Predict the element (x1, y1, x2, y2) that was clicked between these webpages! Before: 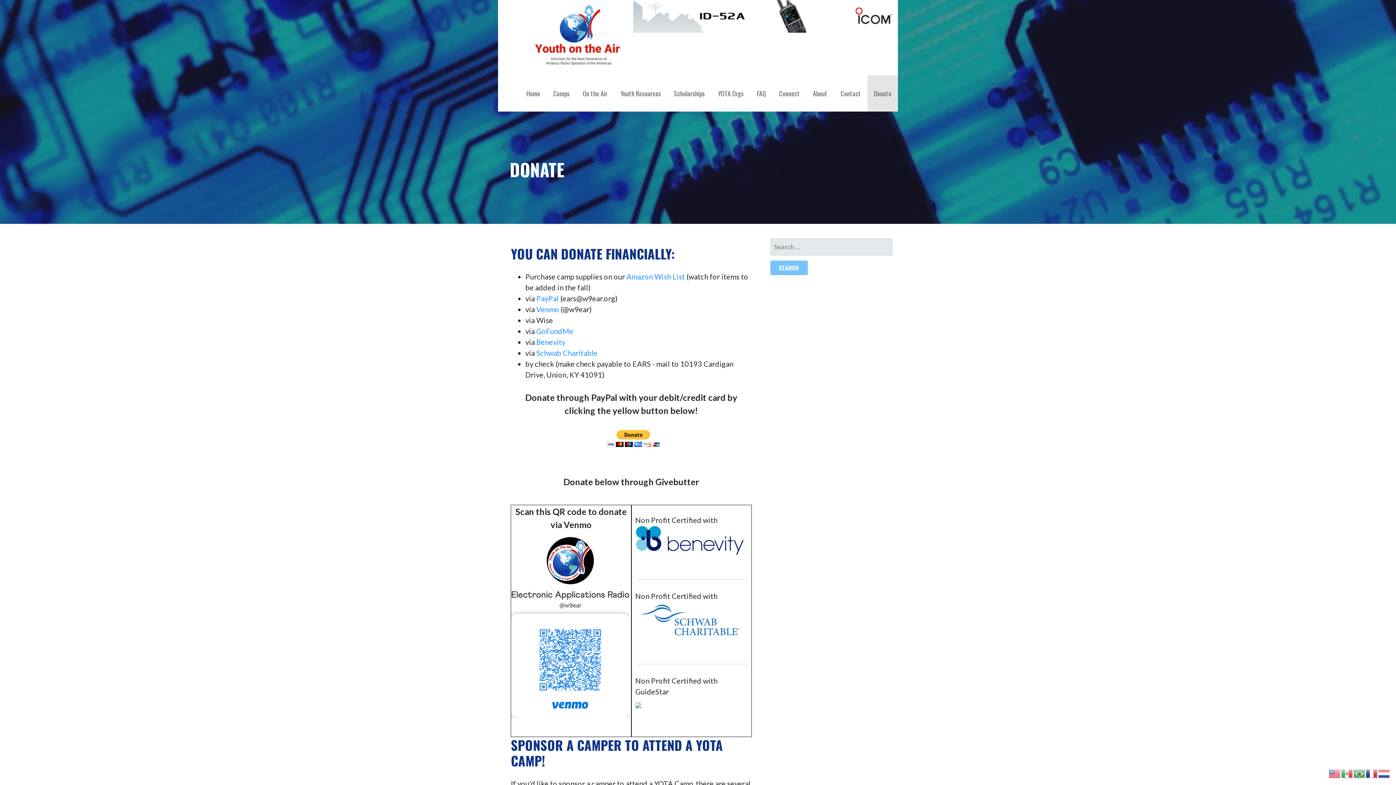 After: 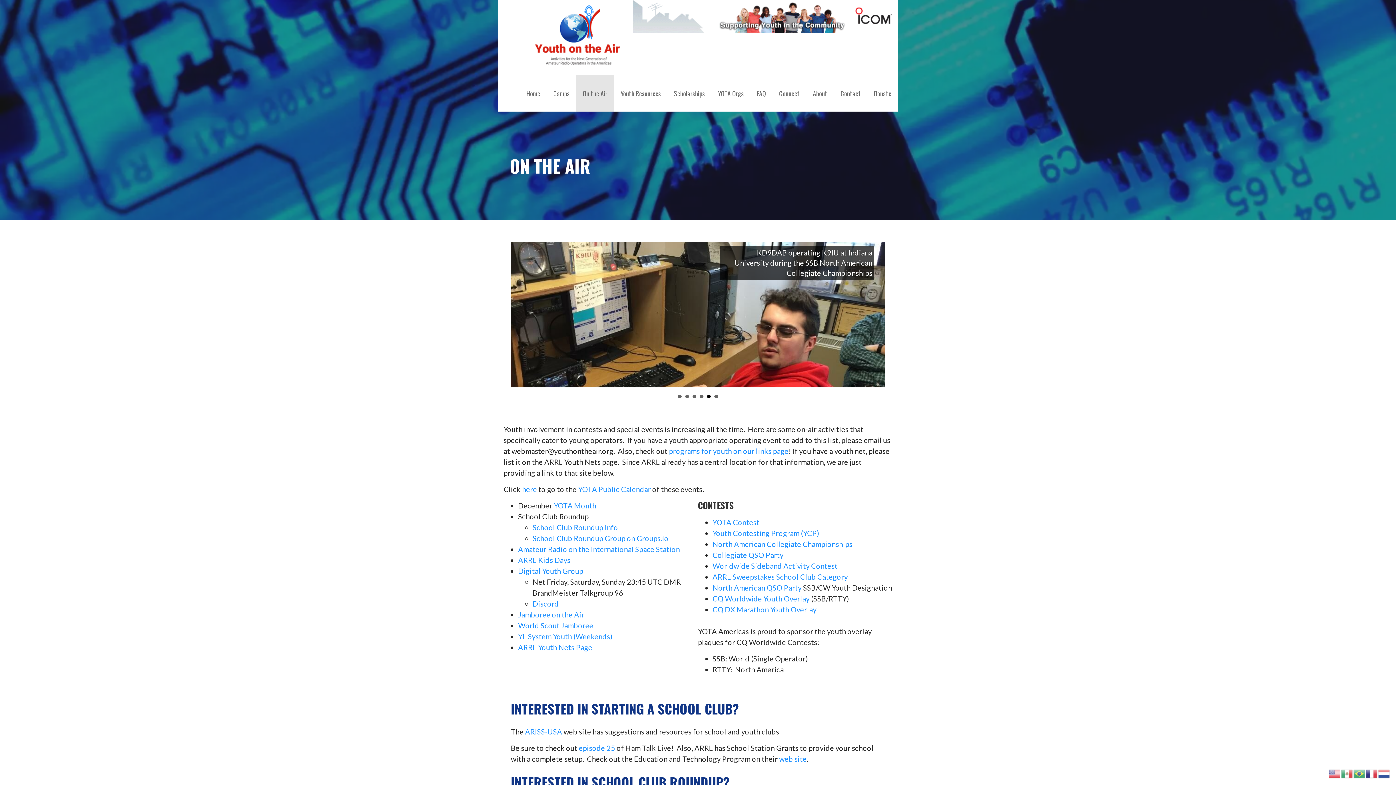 Action: bbox: (576, 75, 614, 111) label: On the Air